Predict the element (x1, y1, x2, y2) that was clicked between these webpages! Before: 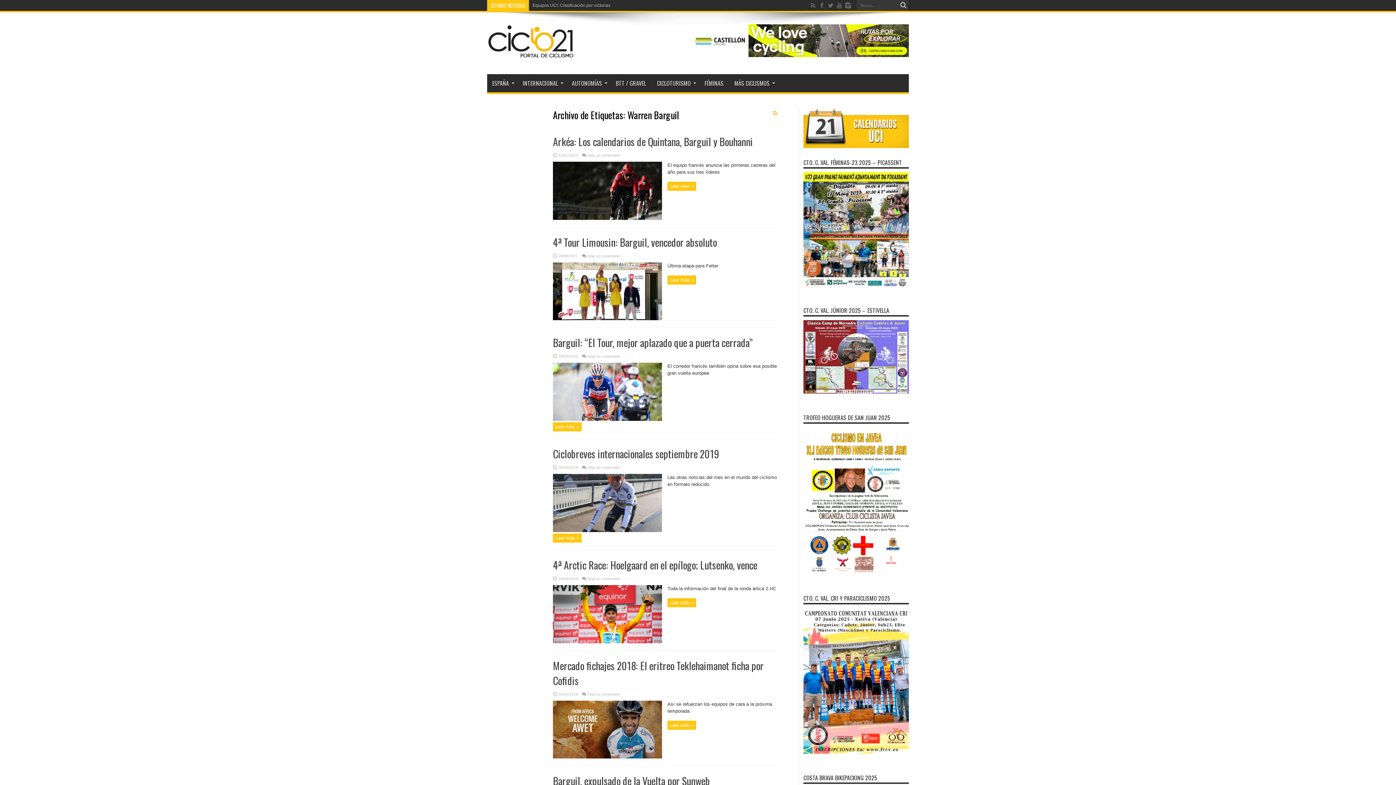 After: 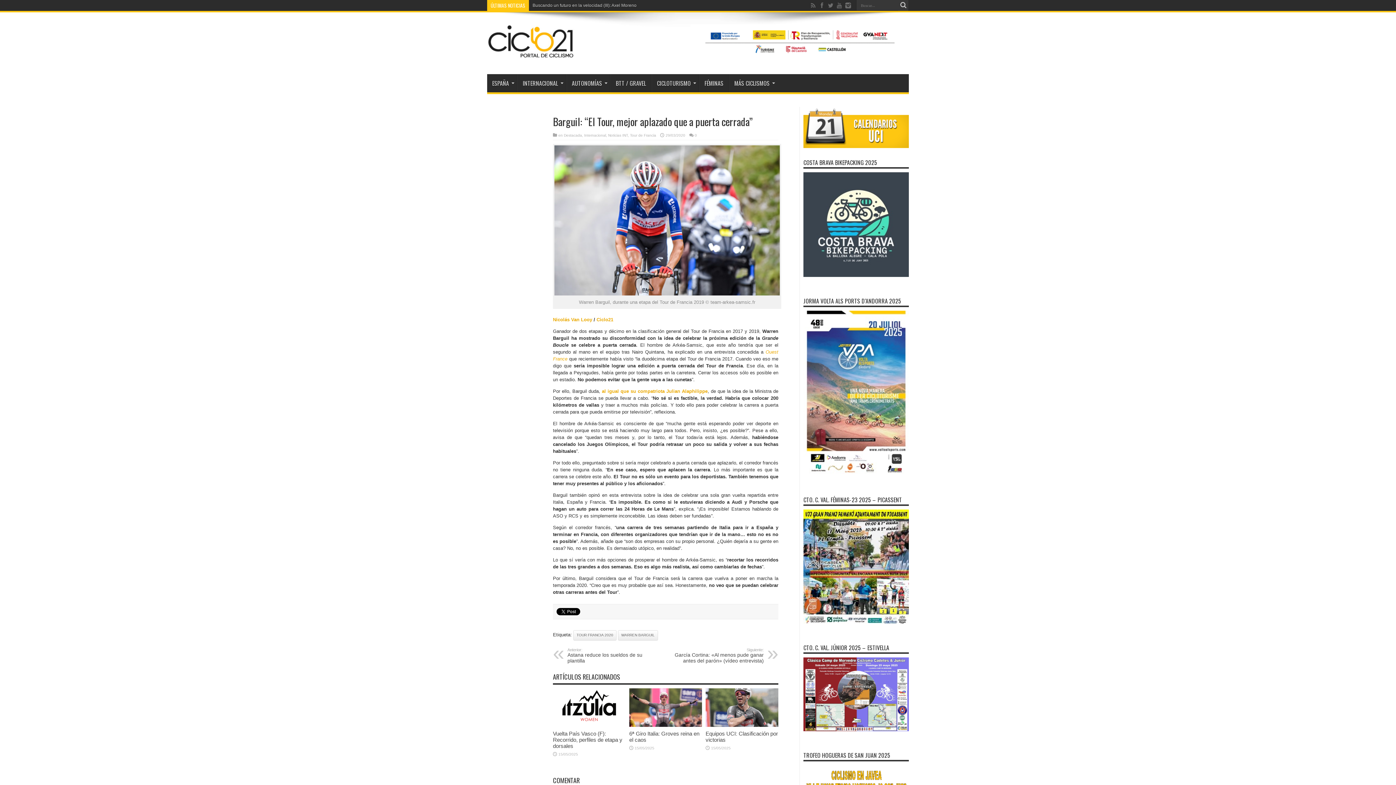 Action: bbox: (553, 416, 662, 422)